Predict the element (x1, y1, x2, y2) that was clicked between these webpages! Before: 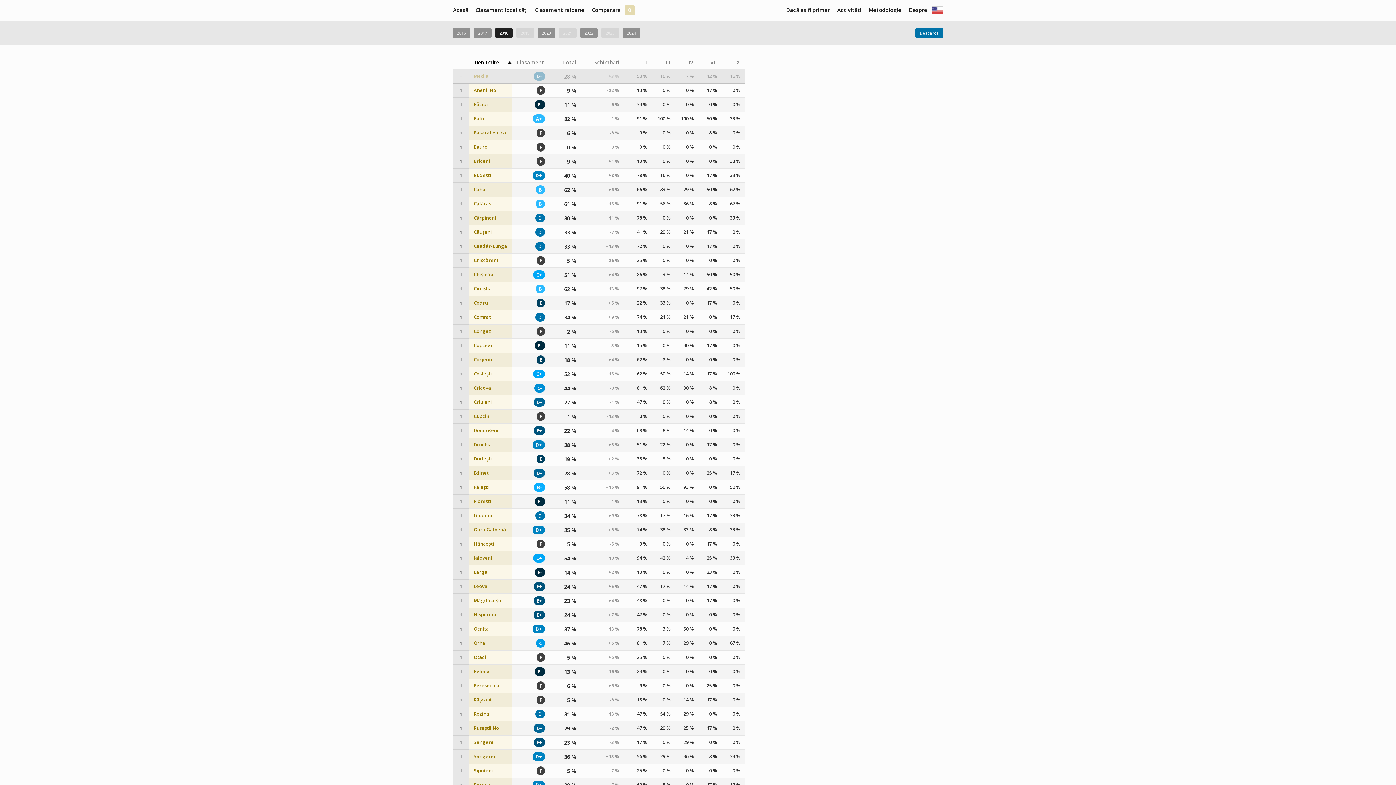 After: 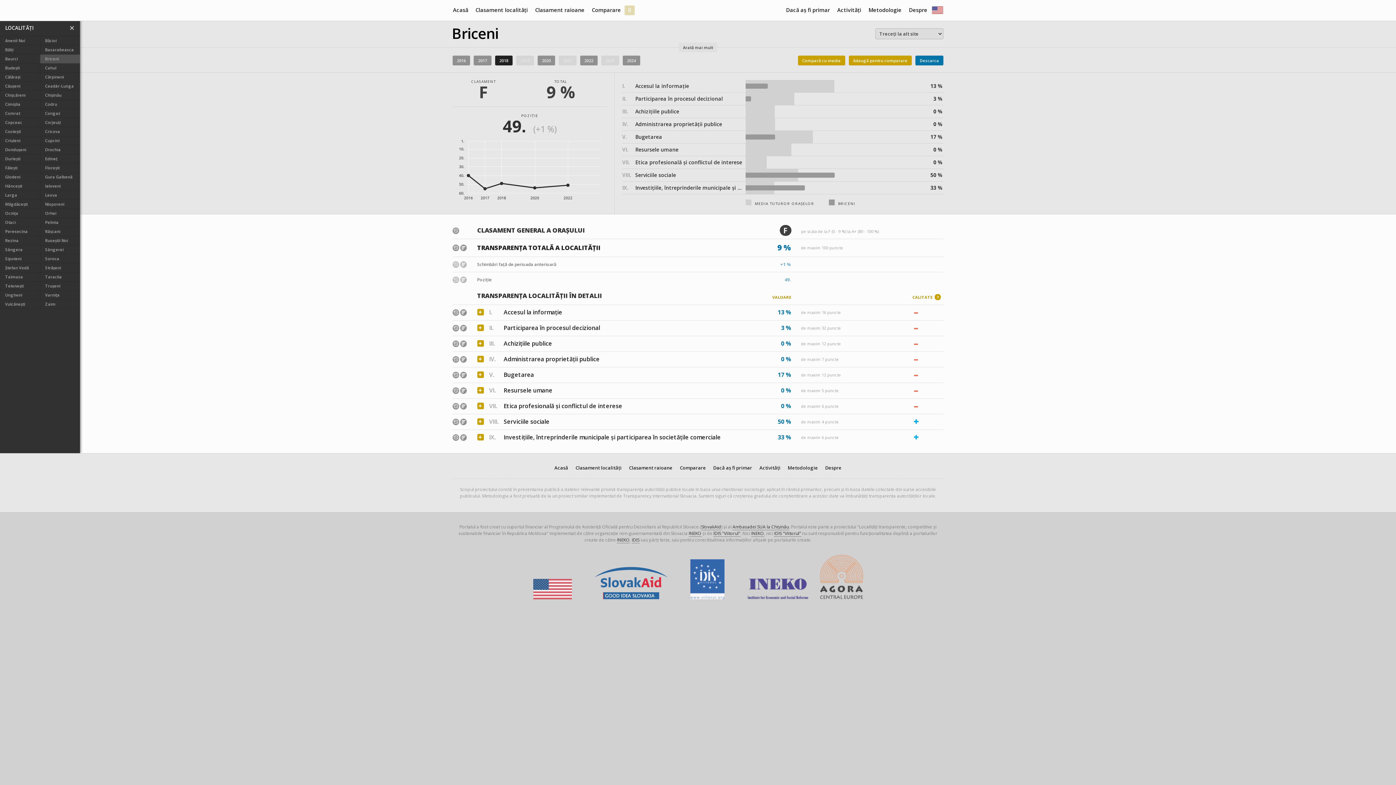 Action: bbox: (473, 158, 490, 164) label: Briceni